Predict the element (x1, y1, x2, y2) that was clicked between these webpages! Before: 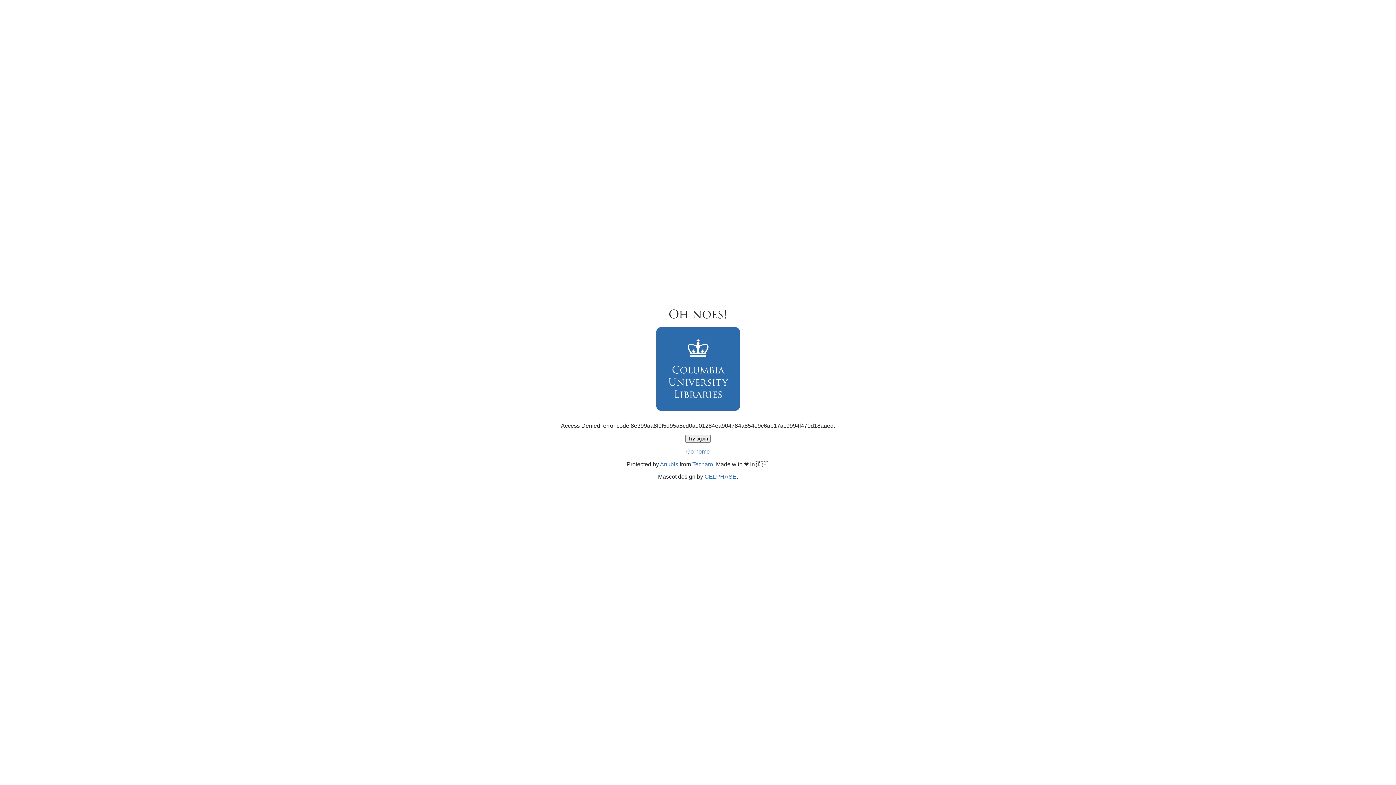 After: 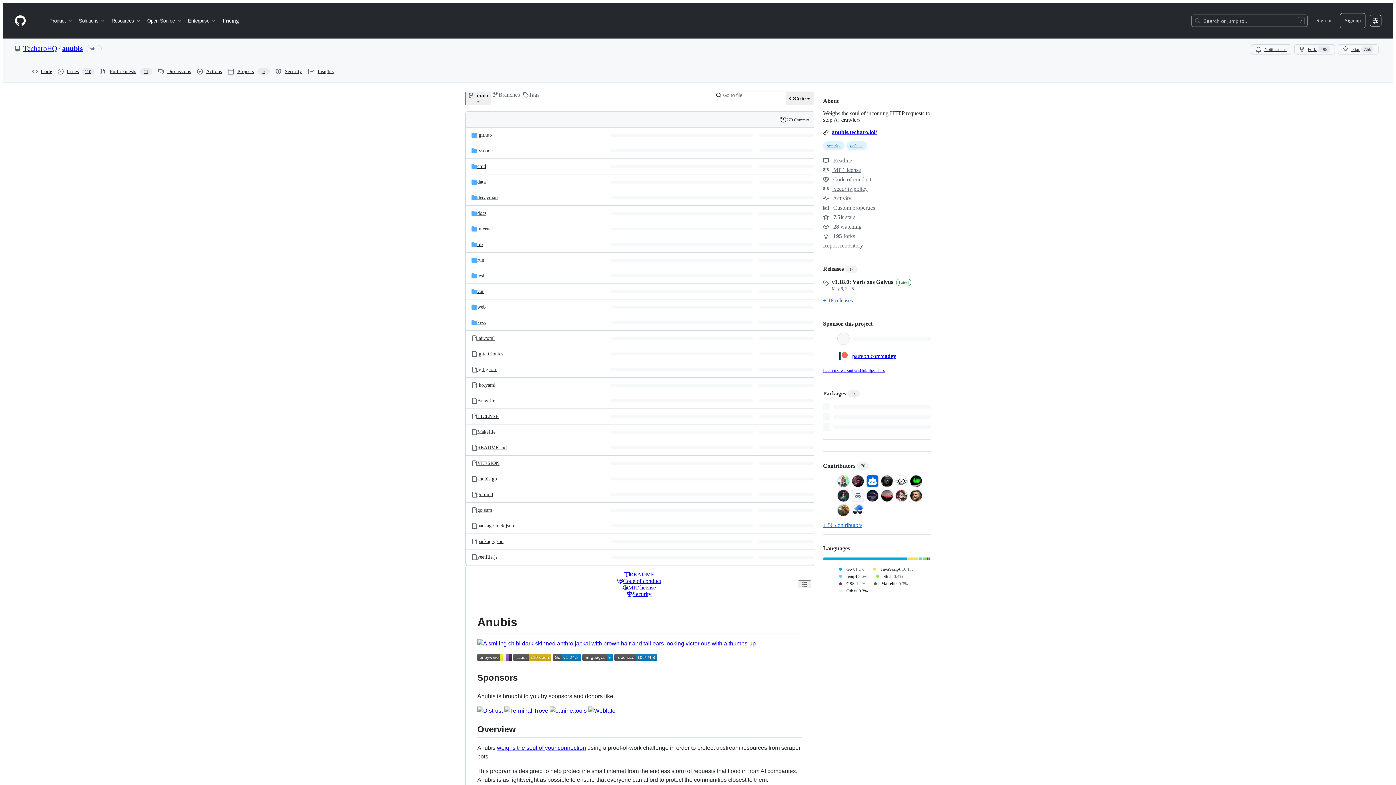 Action: bbox: (660, 461, 678, 467) label: Anubis